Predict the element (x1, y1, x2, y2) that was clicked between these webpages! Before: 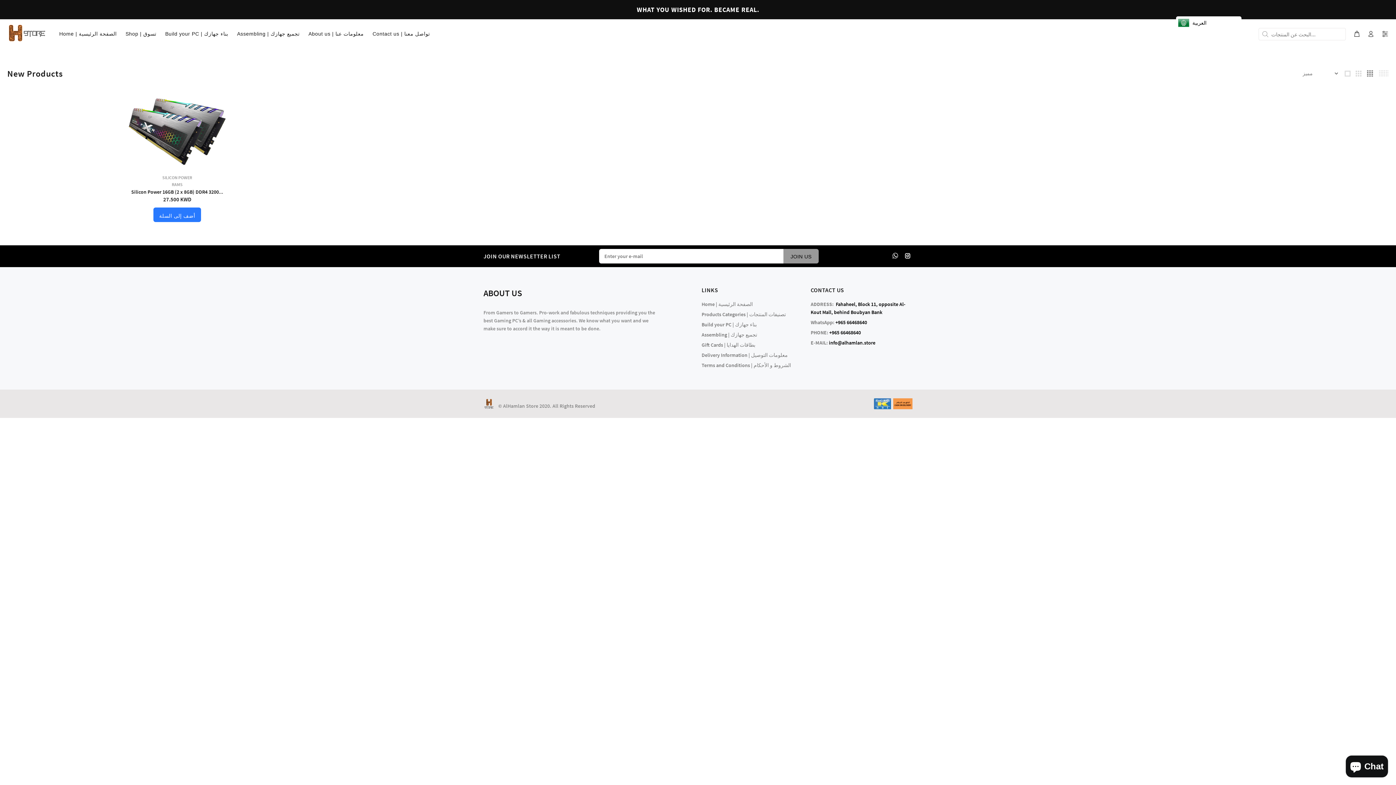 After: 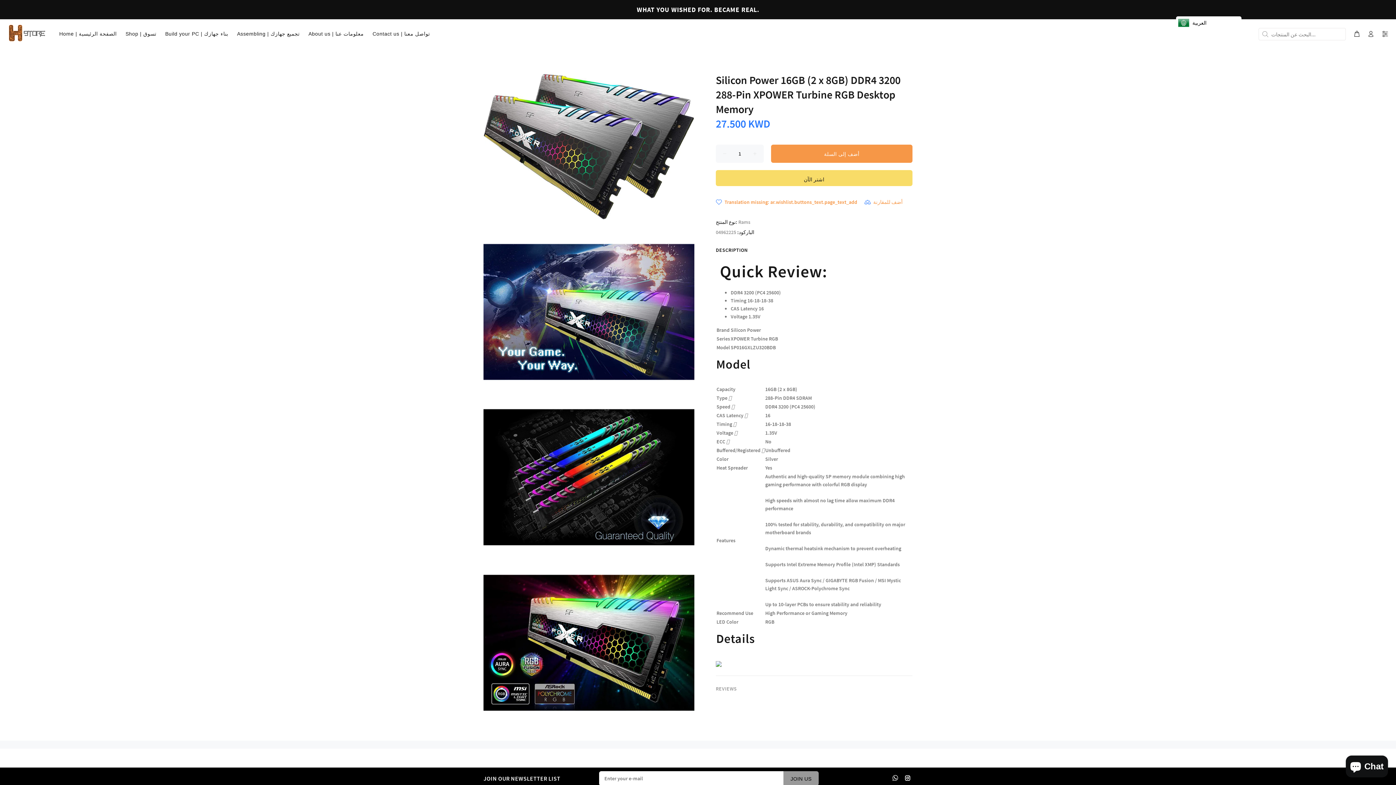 Action: bbox: (128, 95, 225, 168)